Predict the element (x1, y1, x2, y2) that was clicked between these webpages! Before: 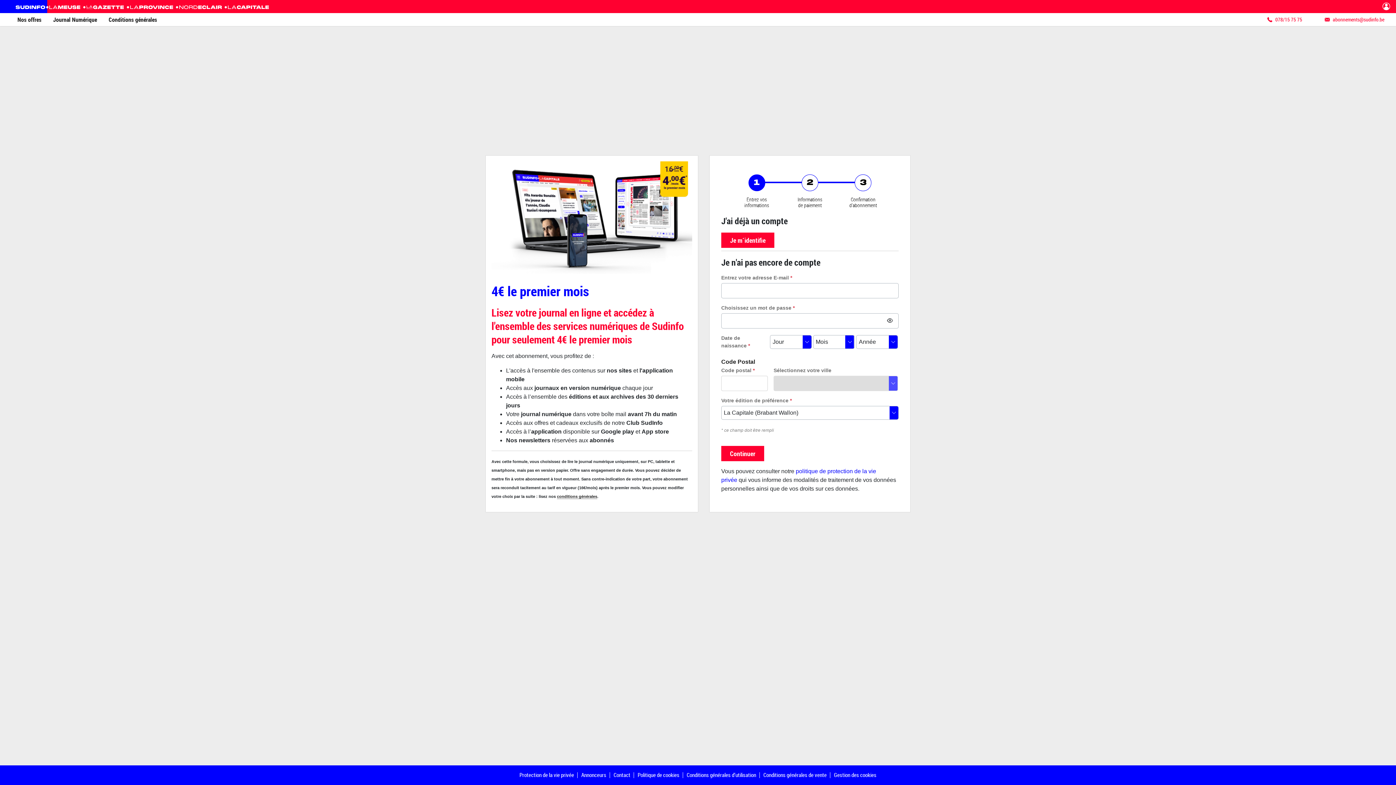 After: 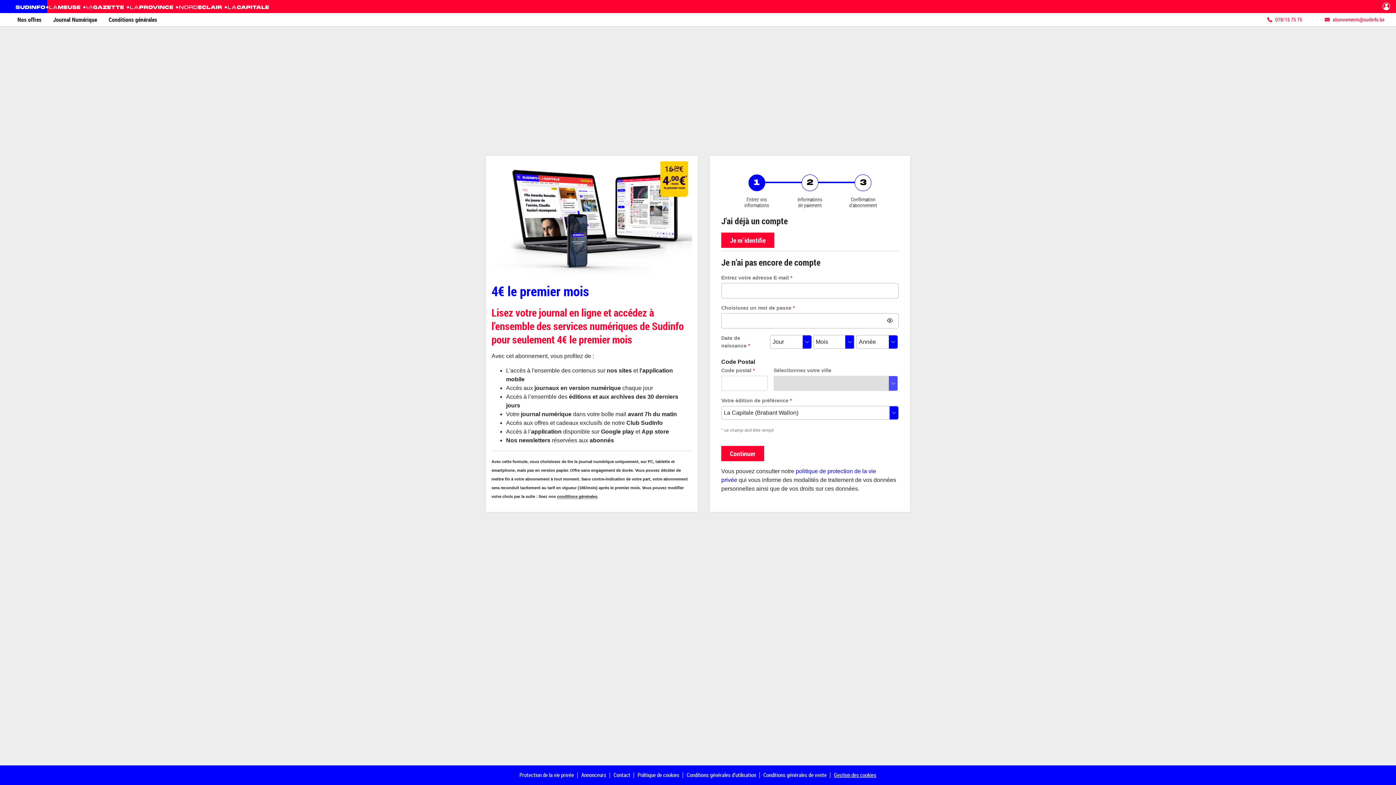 Action: bbox: (834, 771, 876, 778) label: Gestion des cookies